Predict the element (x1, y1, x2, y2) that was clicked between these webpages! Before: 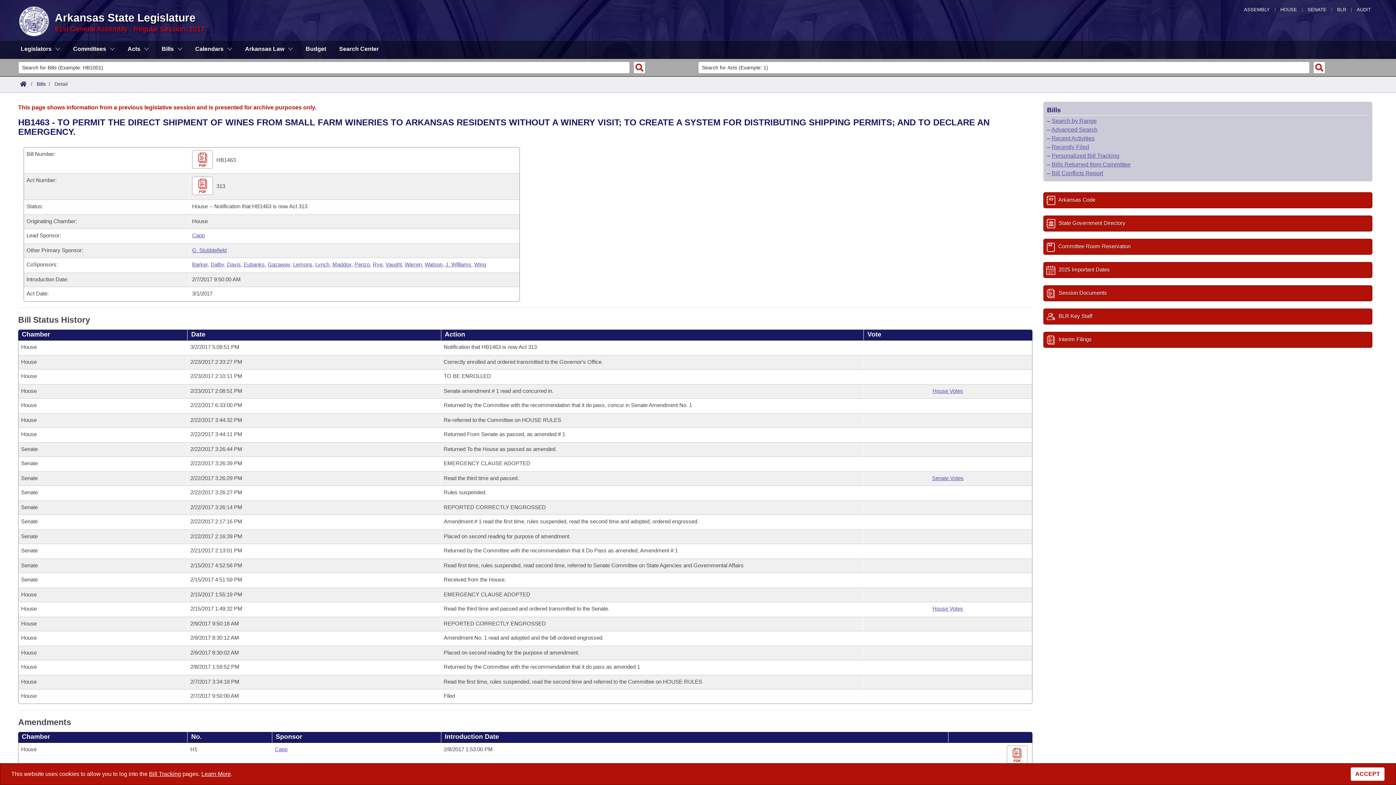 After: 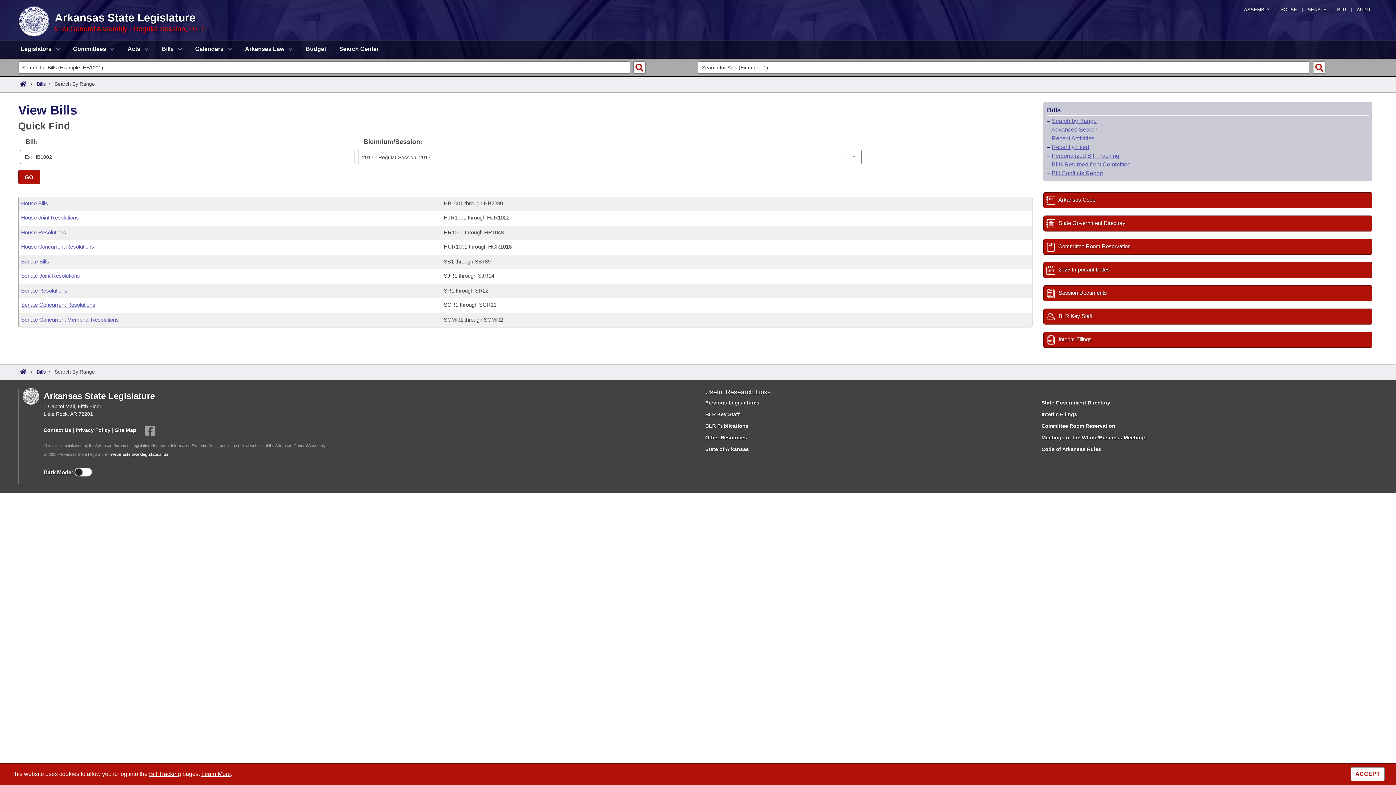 Action: label: Search by Range bbox: (1052, 117, 1097, 124)